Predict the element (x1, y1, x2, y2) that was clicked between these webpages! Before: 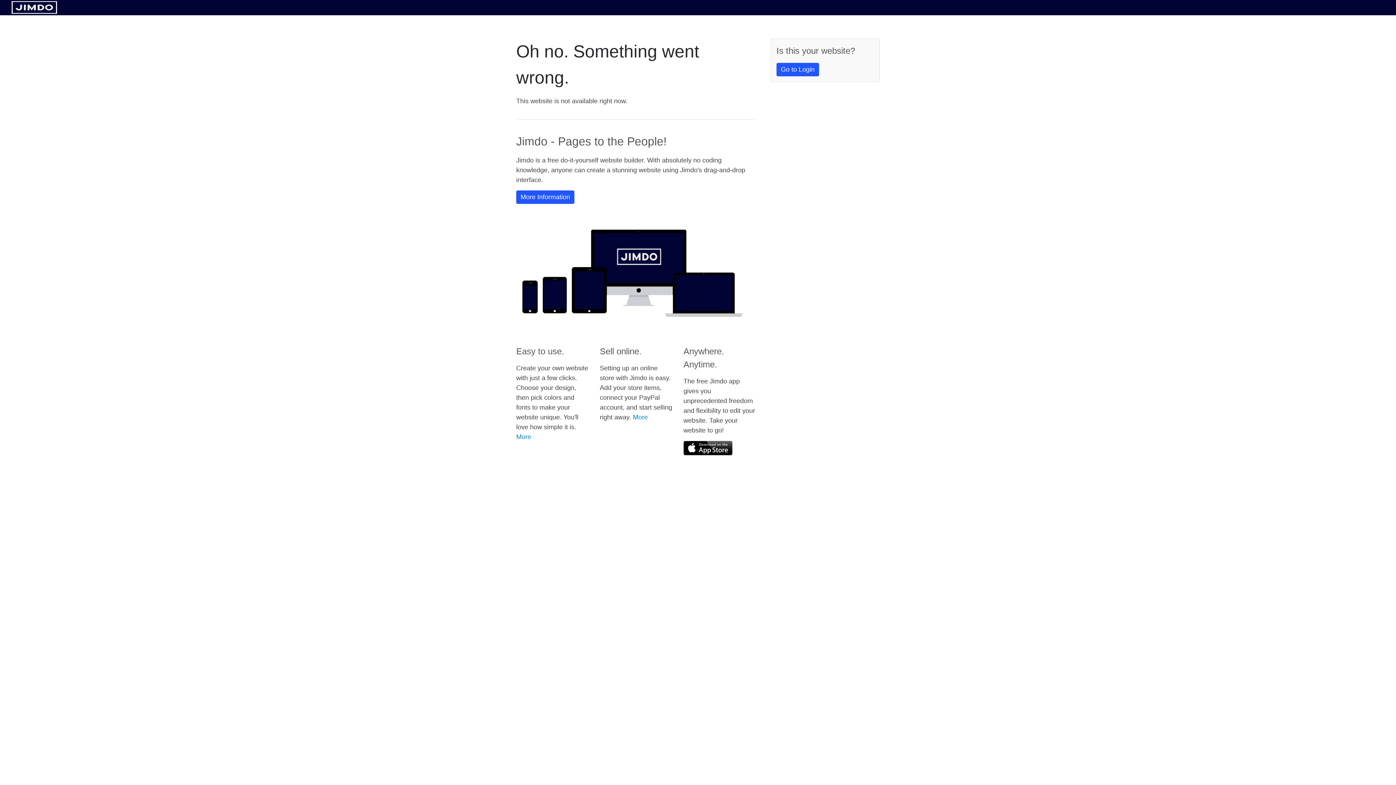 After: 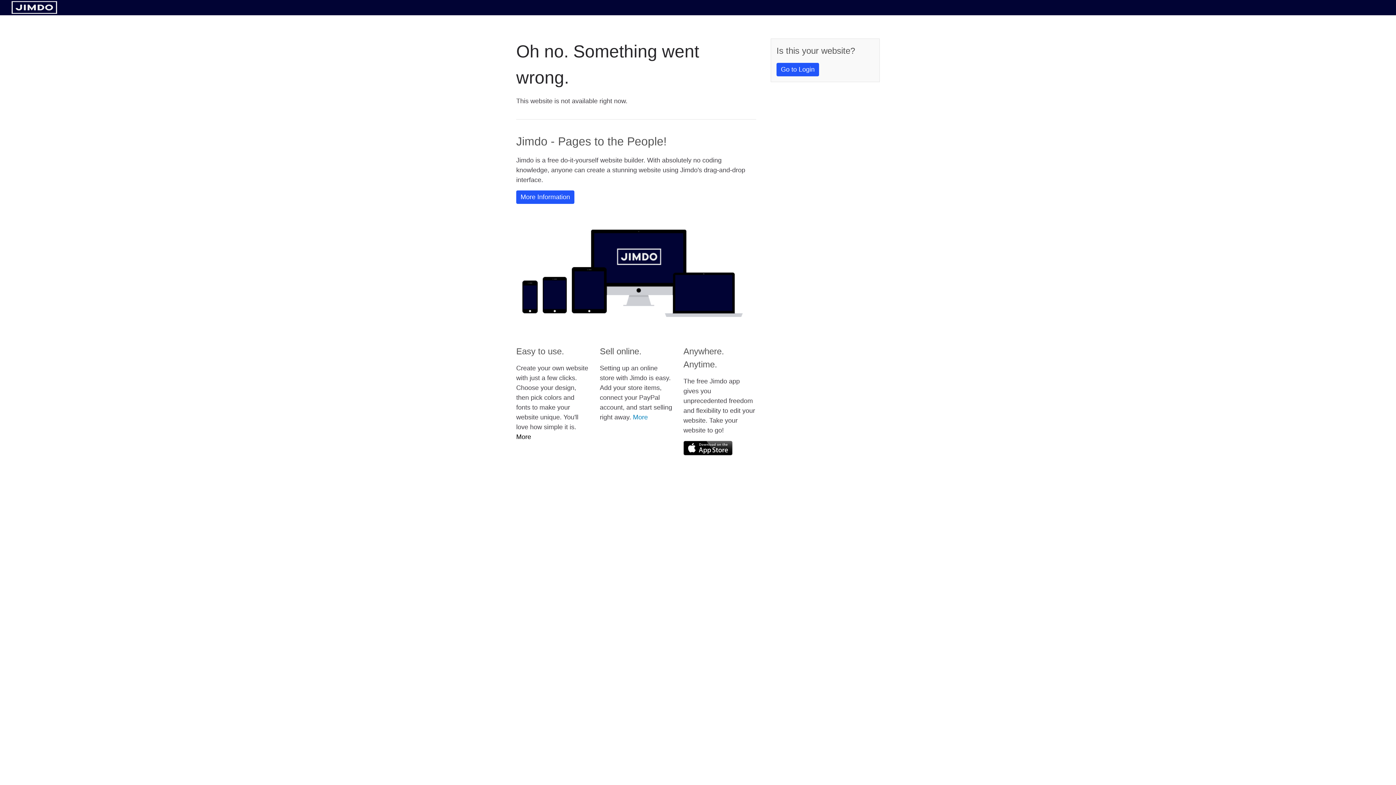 Action: label: More bbox: (516, 433, 531, 440)